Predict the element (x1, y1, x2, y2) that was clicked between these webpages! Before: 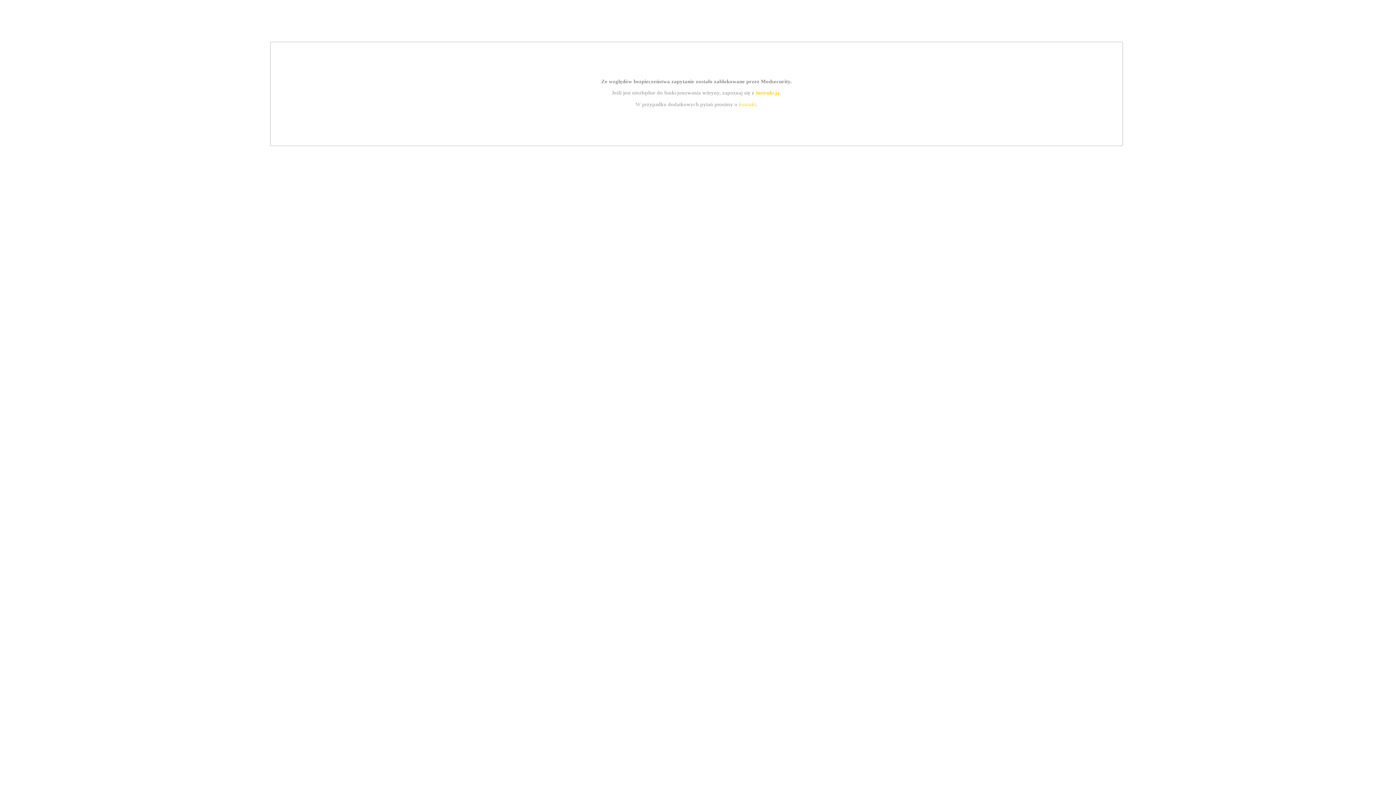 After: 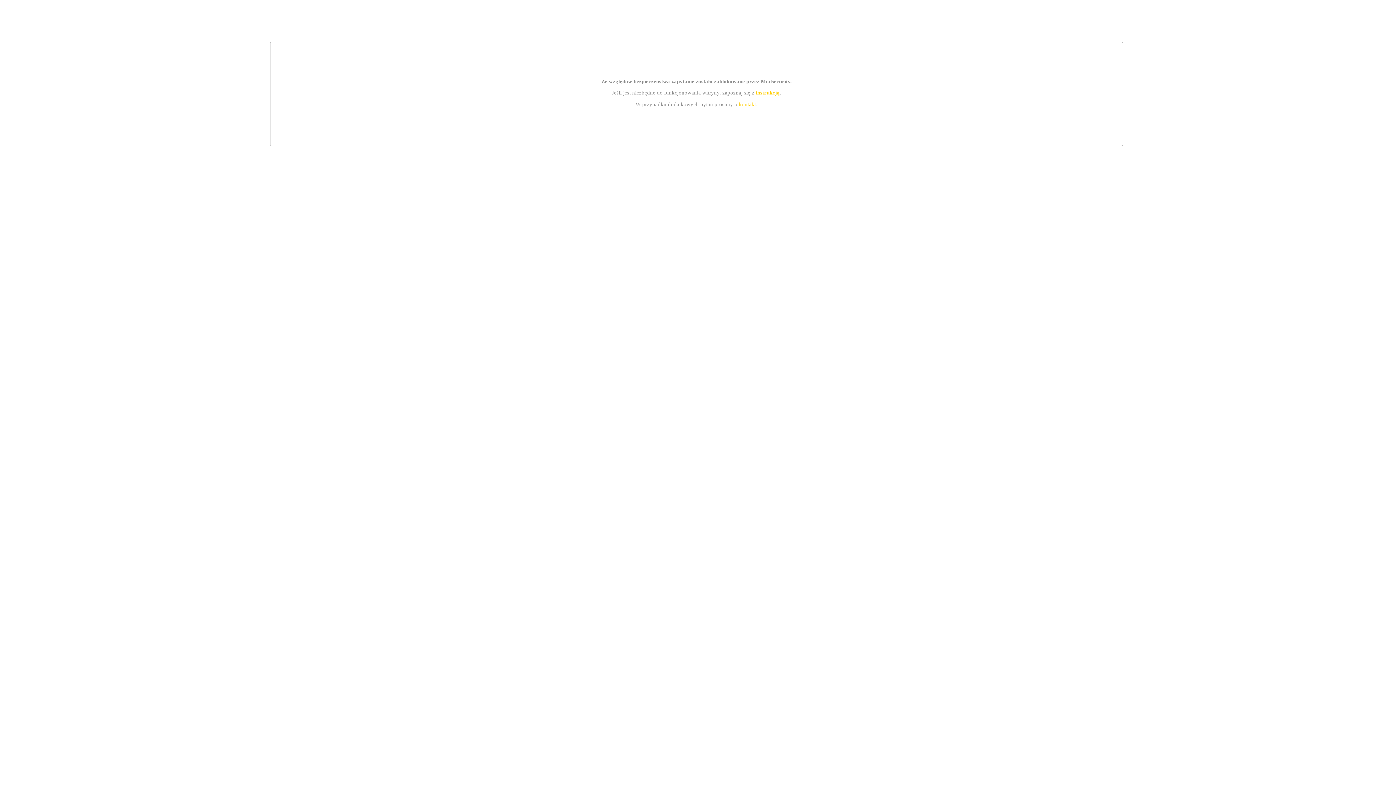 Action: bbox: (739, 101, 756, 107) label: kontakt